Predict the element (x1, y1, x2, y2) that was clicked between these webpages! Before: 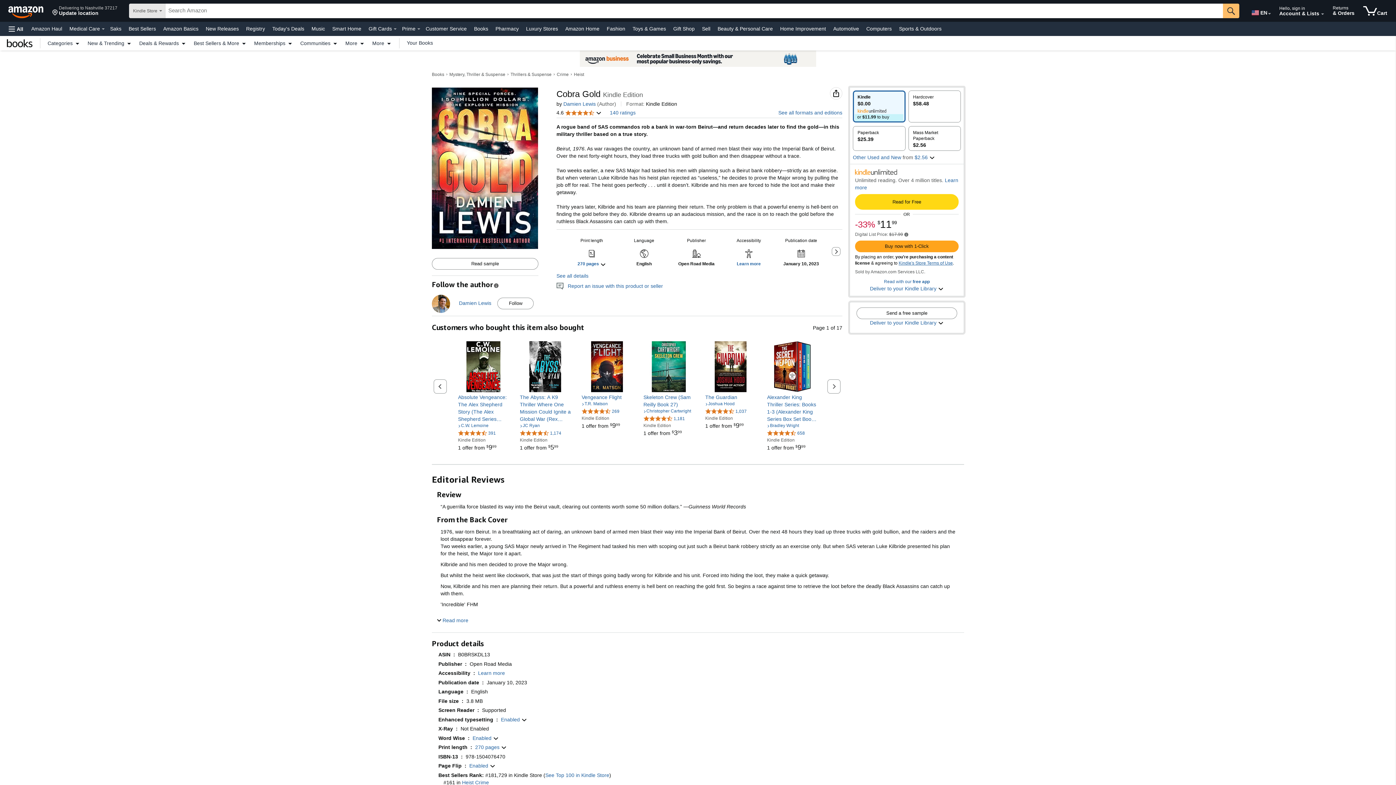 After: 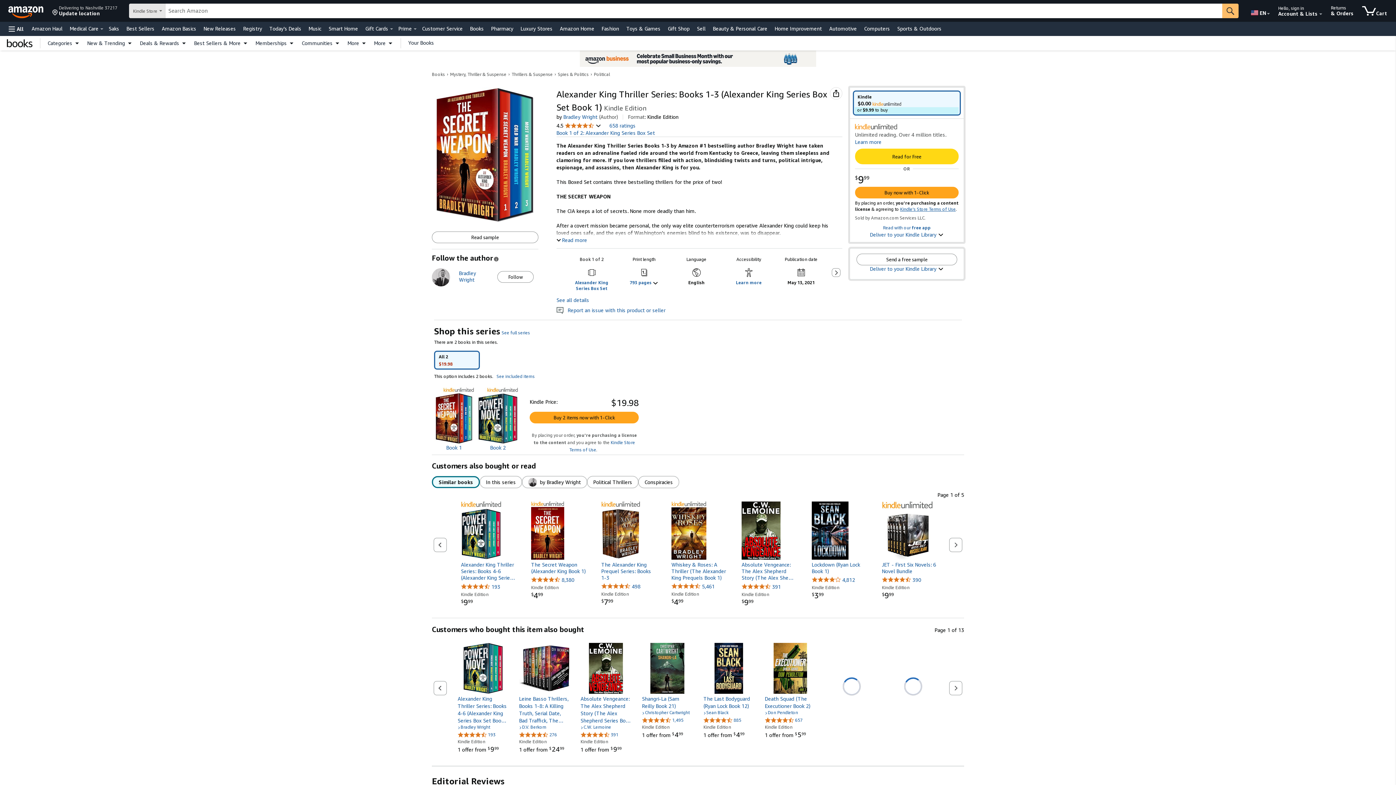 Action: bbox: (767, 393, 818, 423) label: Alexander King Thriller Series: Books 1-3 (Alexander King Series Box Set Book 1)